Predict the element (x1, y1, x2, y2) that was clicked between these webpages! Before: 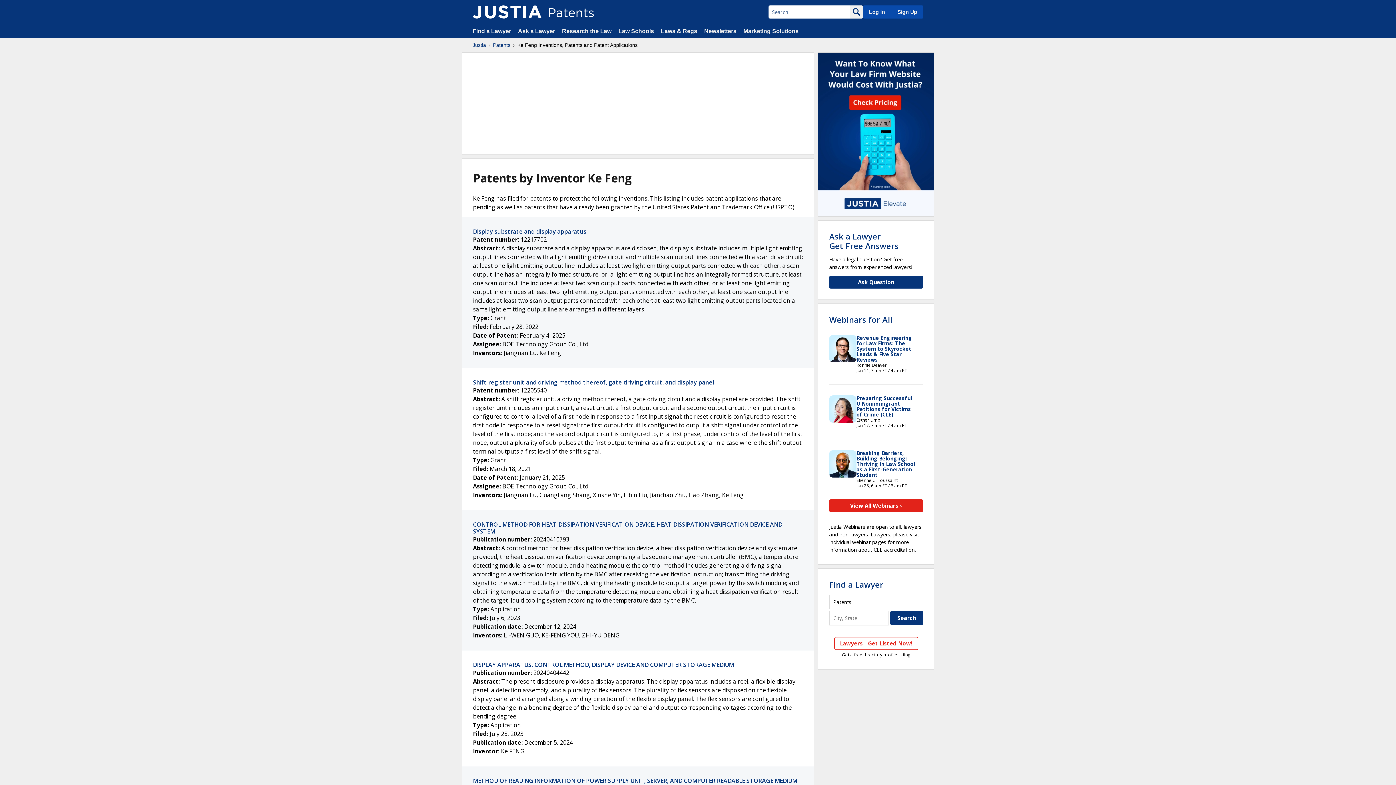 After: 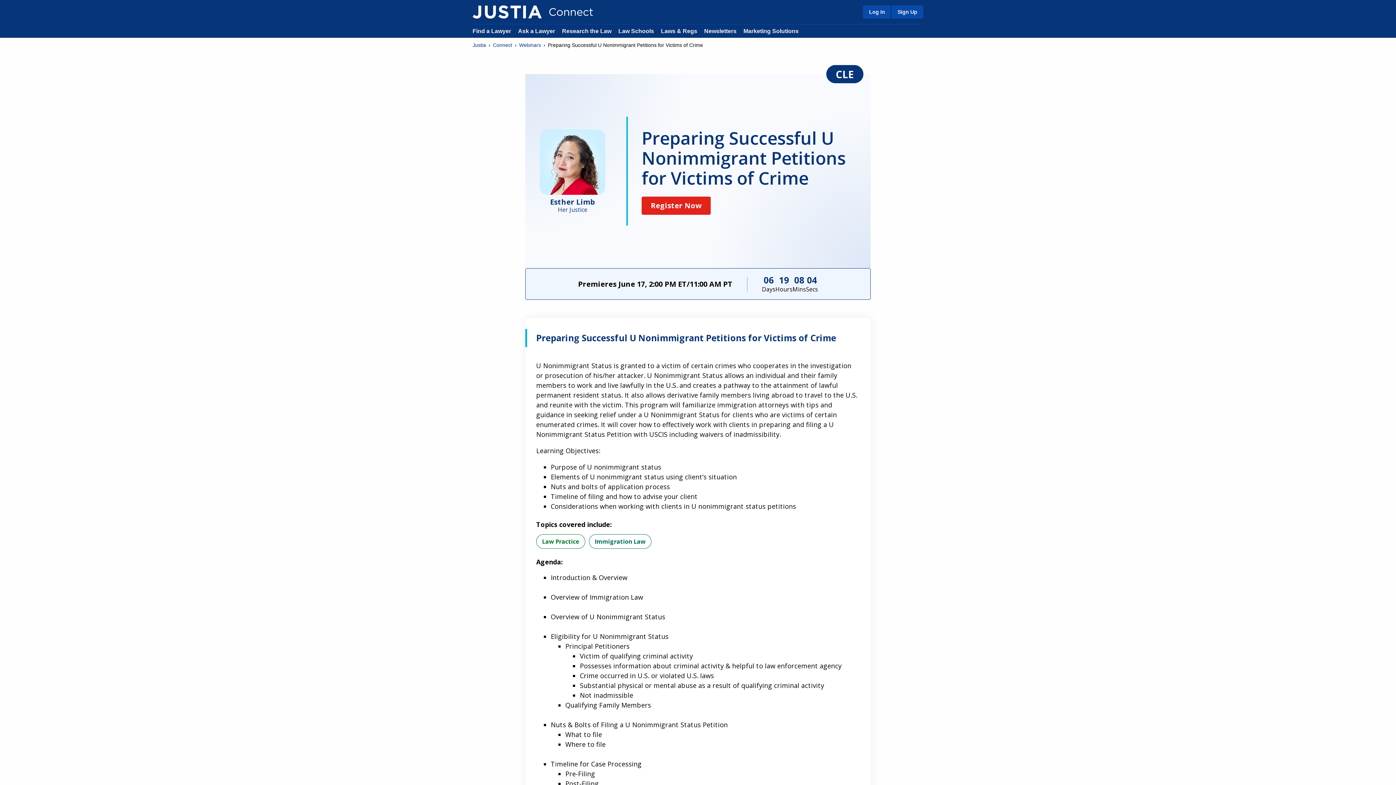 Action: bbox: (856, 394, 912, 418) label: Preparing Successful U Nonimmigrant Petitions for Victims of Crime [CLE]